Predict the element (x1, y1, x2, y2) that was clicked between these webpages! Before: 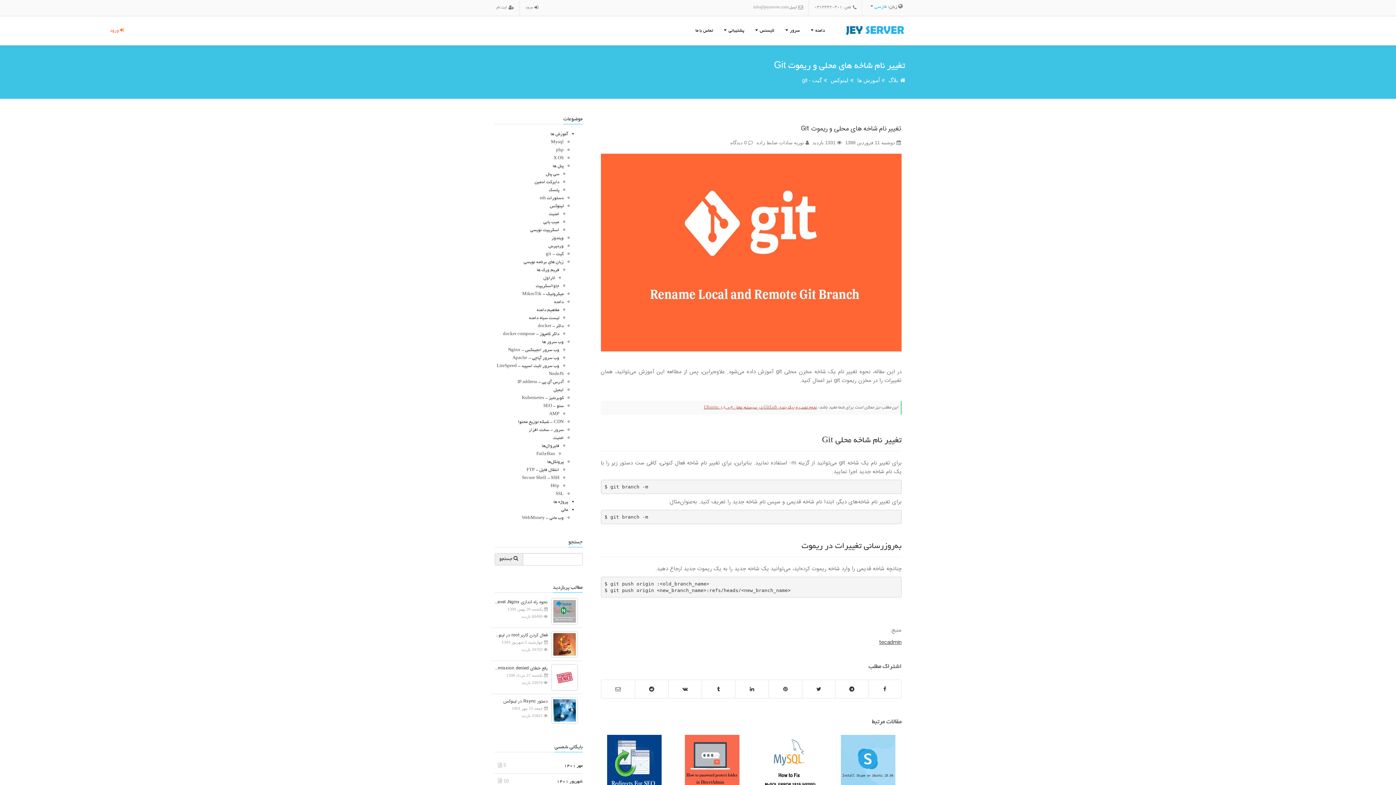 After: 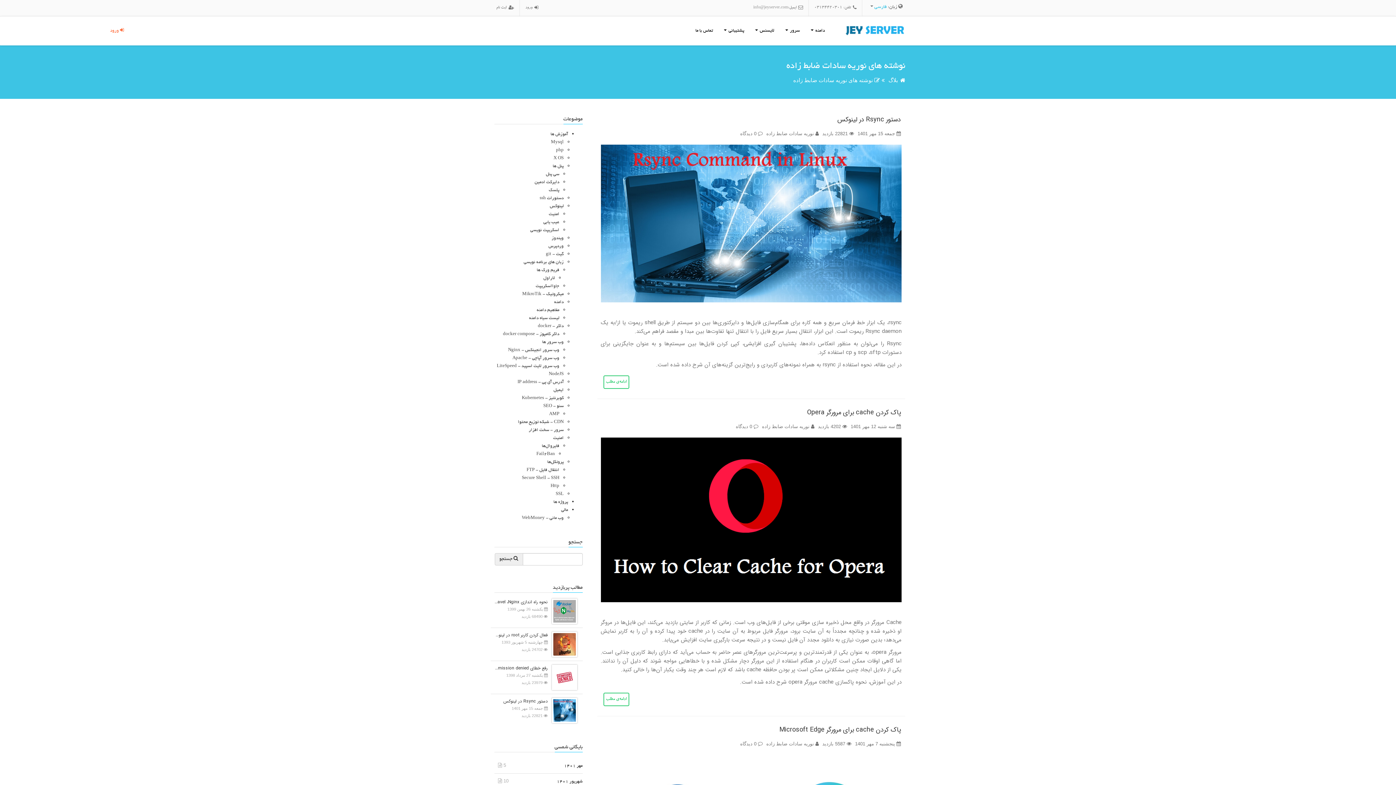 Action: label:  نوریه سادات ضابط زاده bbox: (756, 140, 809, 145)